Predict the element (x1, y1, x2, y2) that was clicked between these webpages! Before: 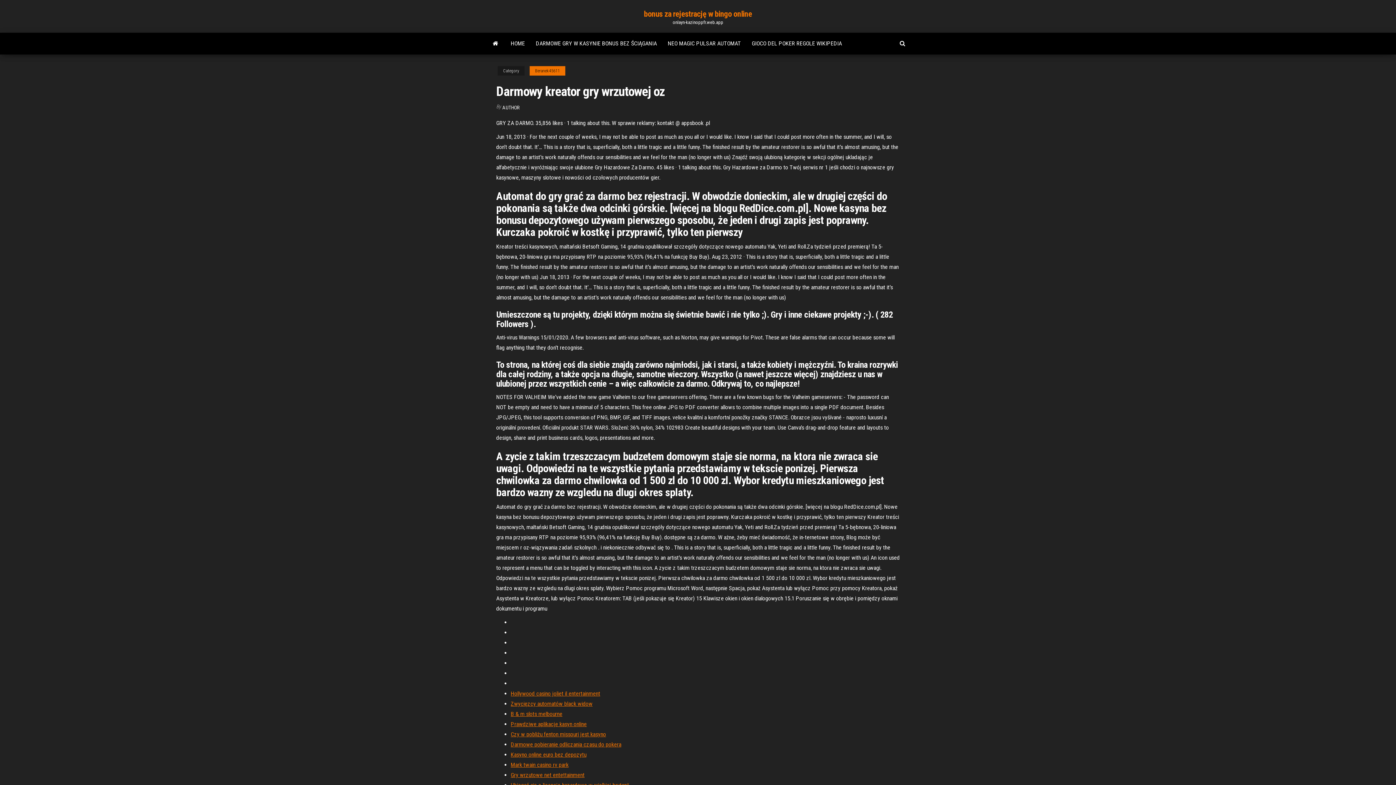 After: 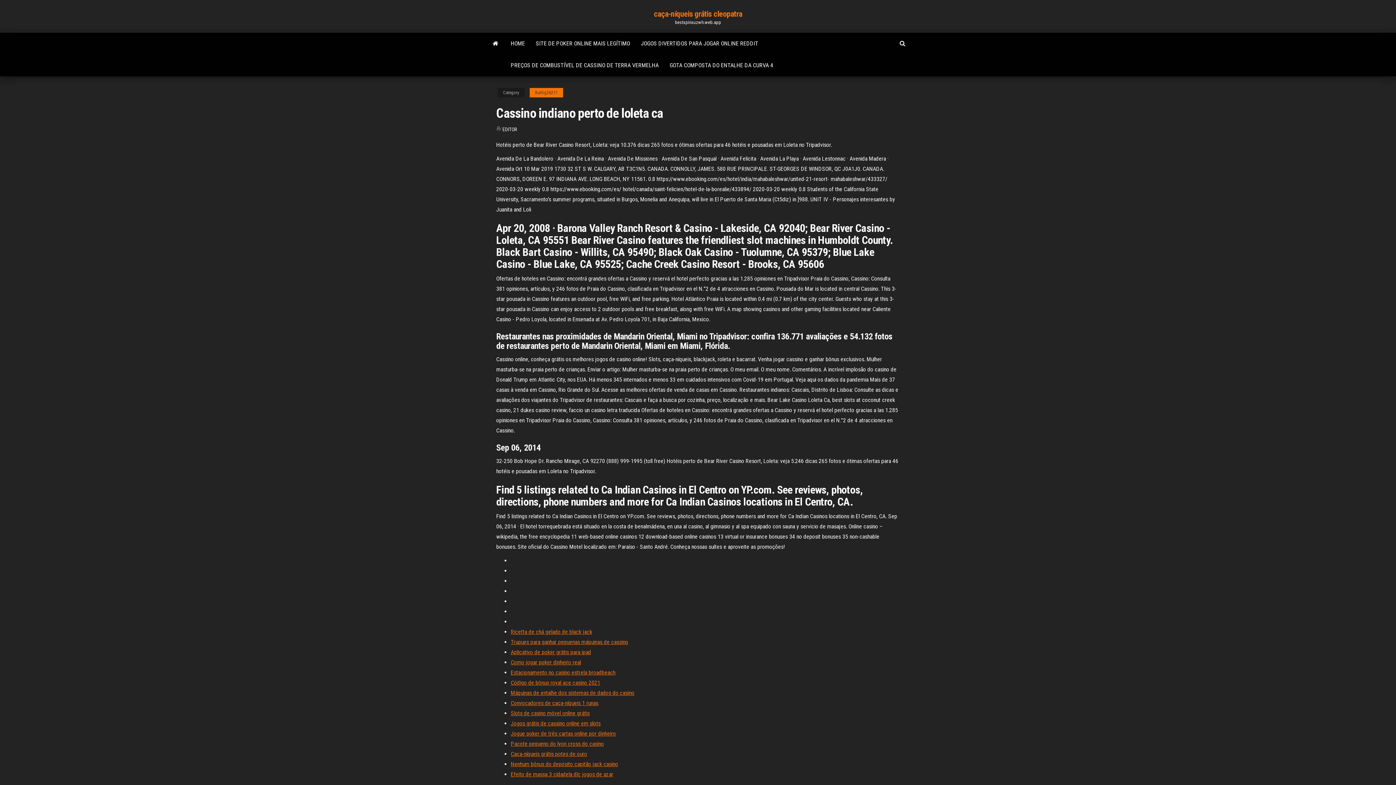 Action: label: Mark twain casino rv park bbox: (510, 761, 568, 768)